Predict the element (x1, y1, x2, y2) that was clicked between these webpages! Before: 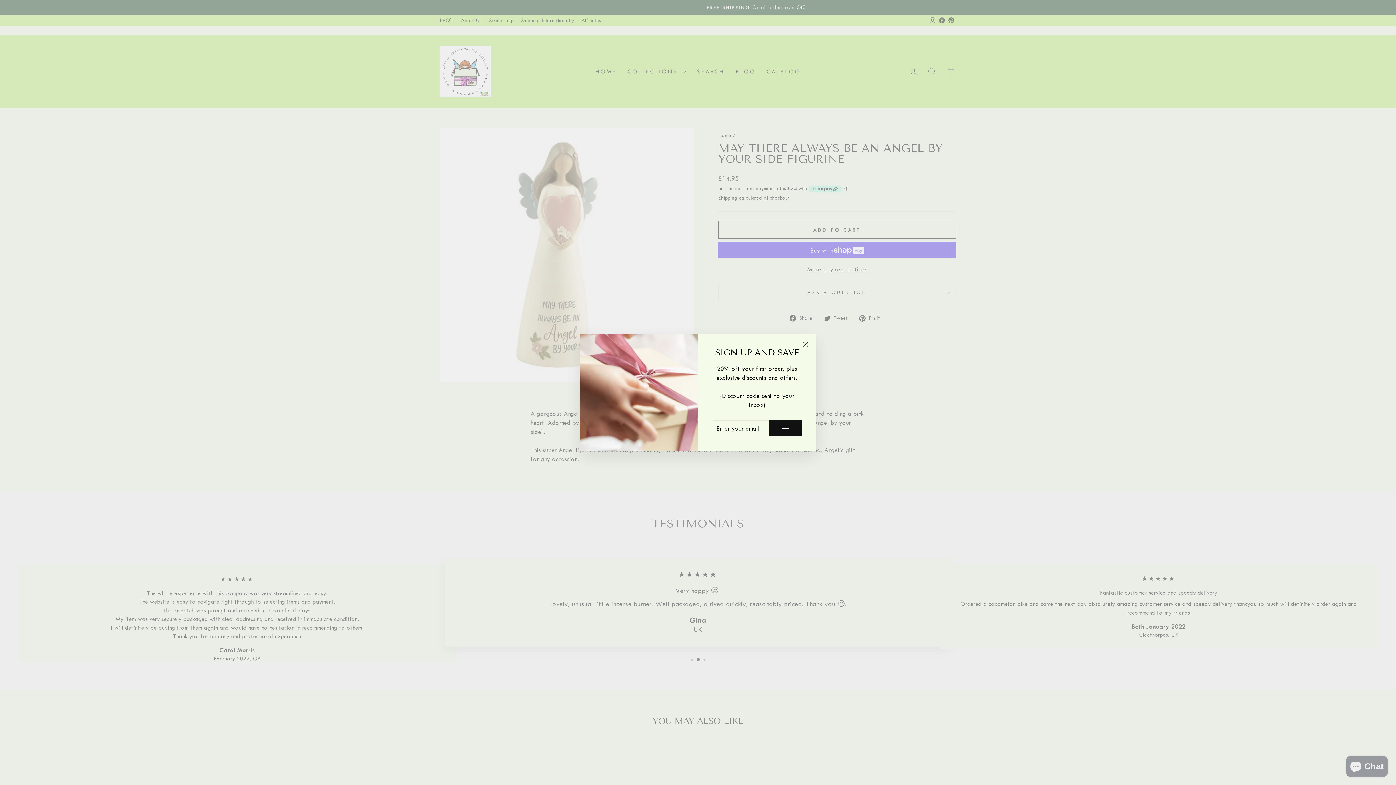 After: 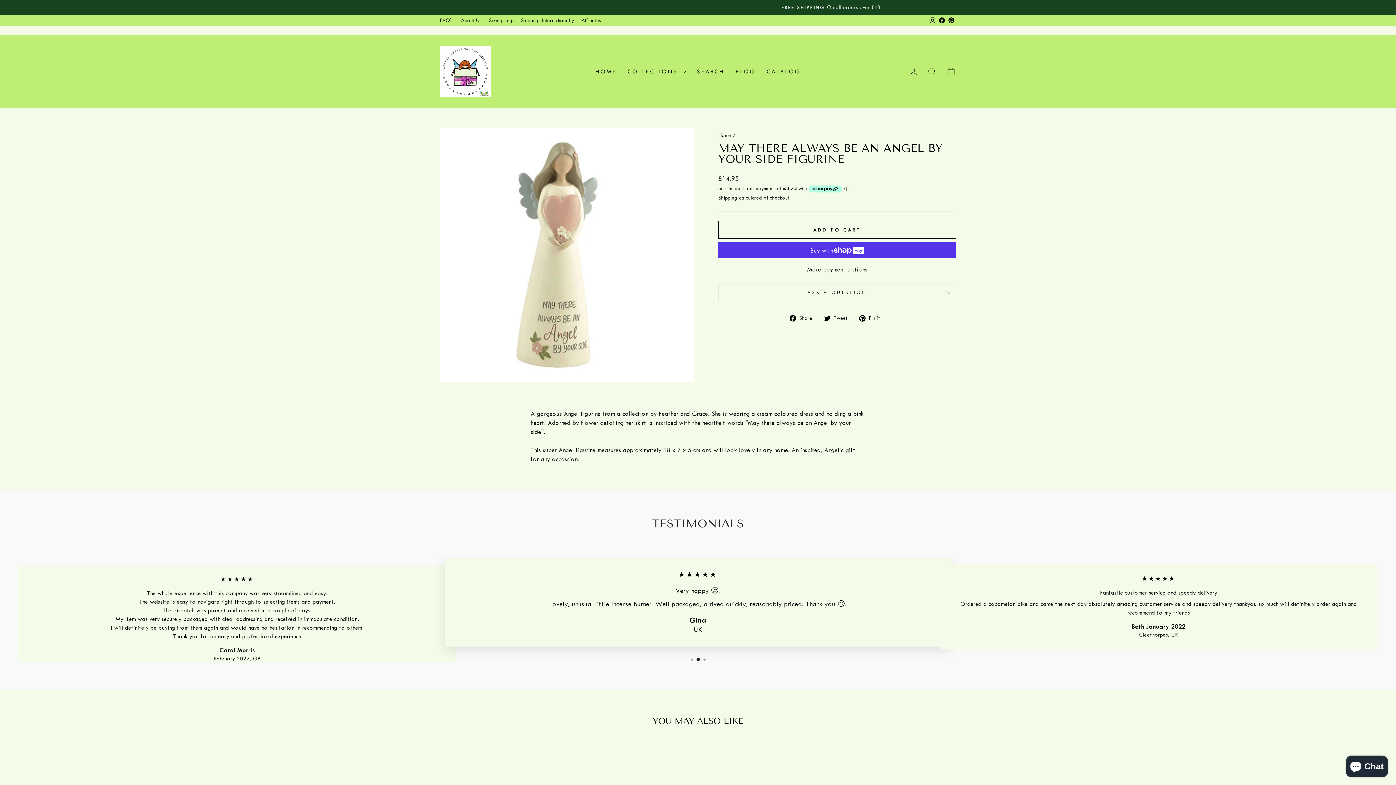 Action: bbox: (798, 339, 812, 353) label: "Close (esc)"